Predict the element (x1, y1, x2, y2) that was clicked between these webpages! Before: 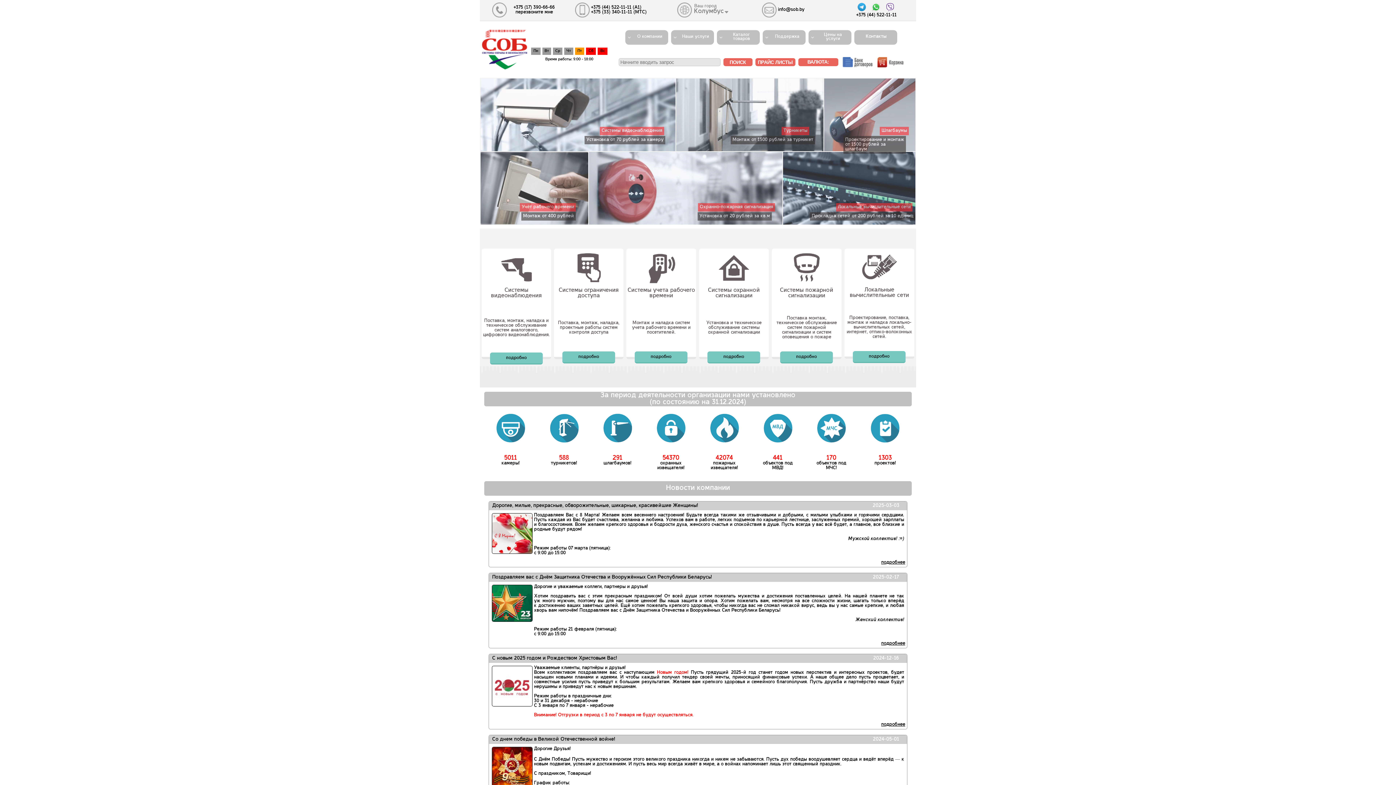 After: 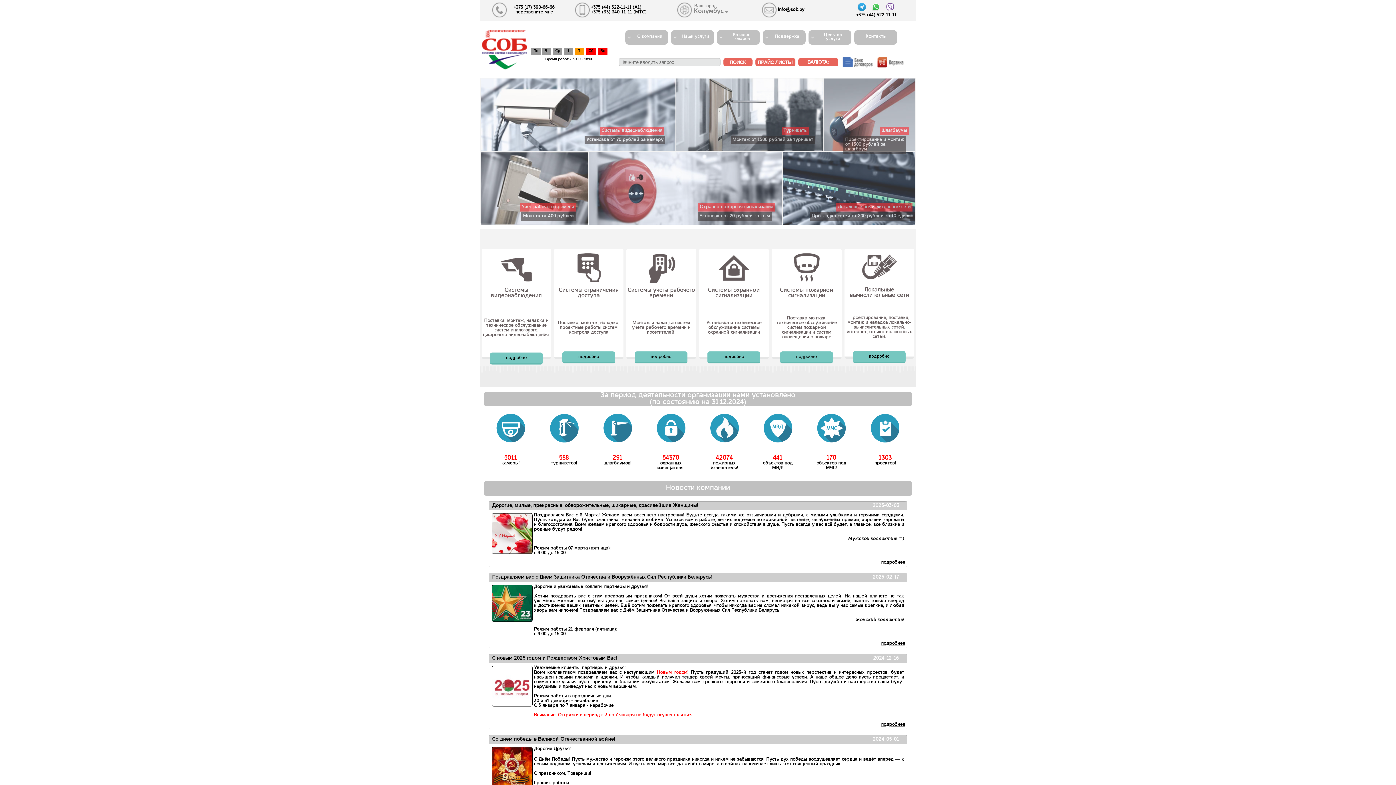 Action: bbox: (871, 8, 880, 12)